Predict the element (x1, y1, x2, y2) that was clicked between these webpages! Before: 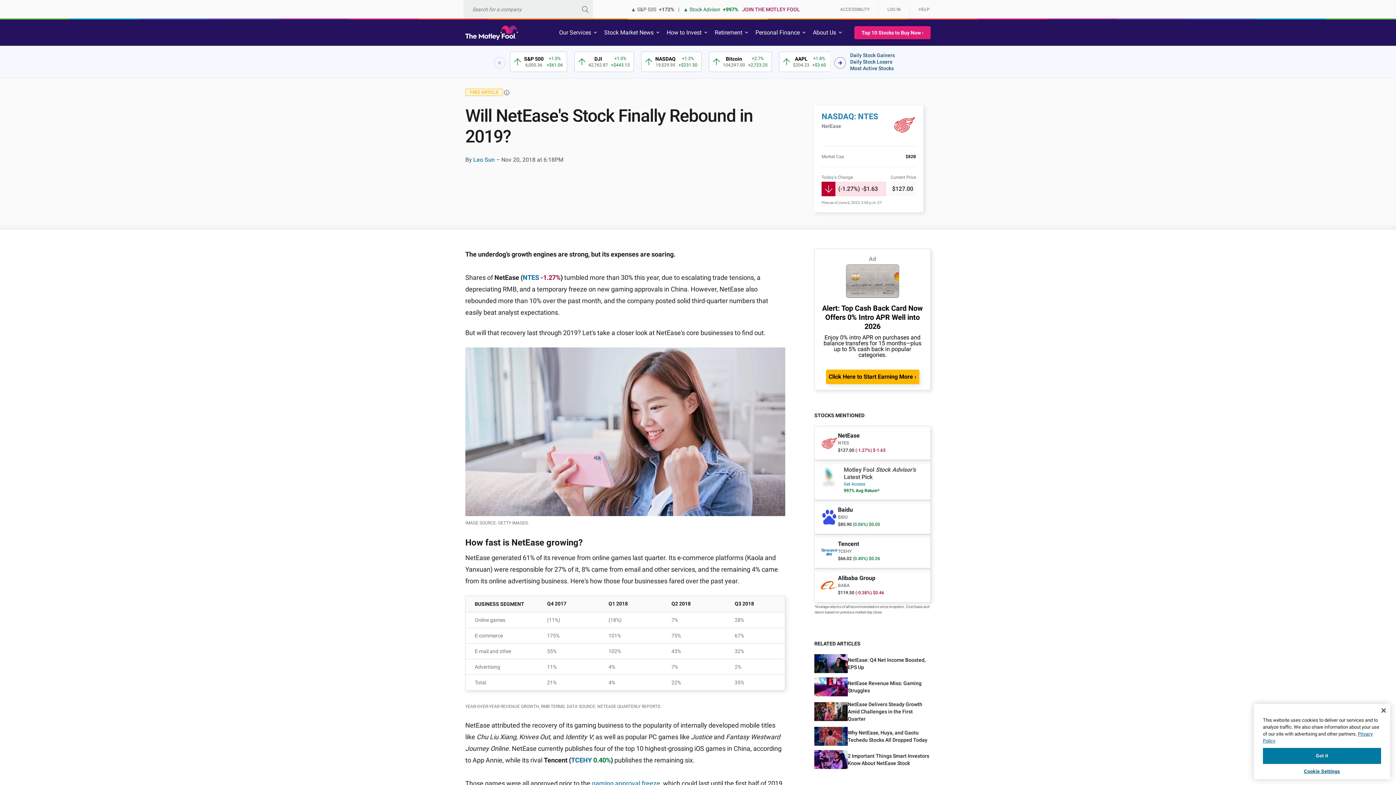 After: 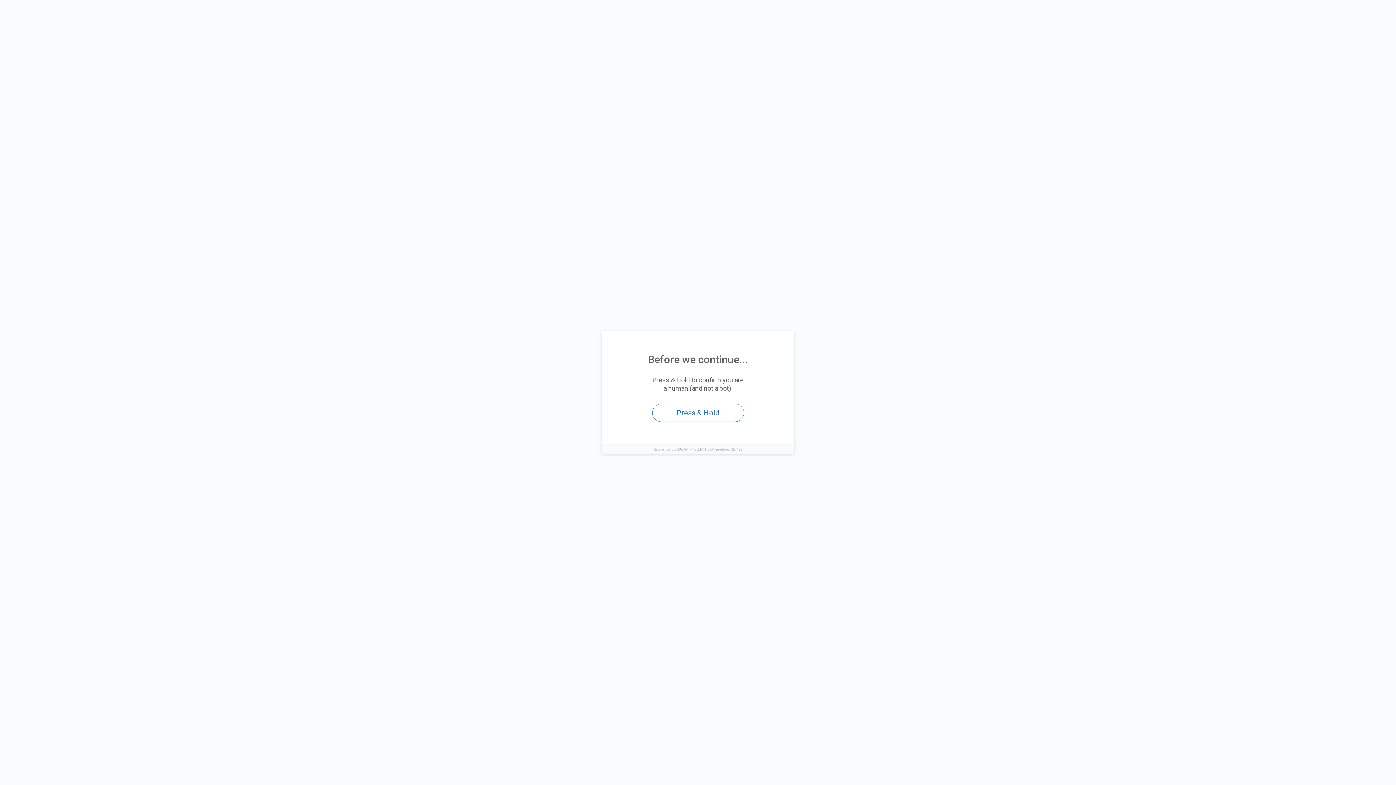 Action: label: Get Access bbox: (844, 481, 865, 486)